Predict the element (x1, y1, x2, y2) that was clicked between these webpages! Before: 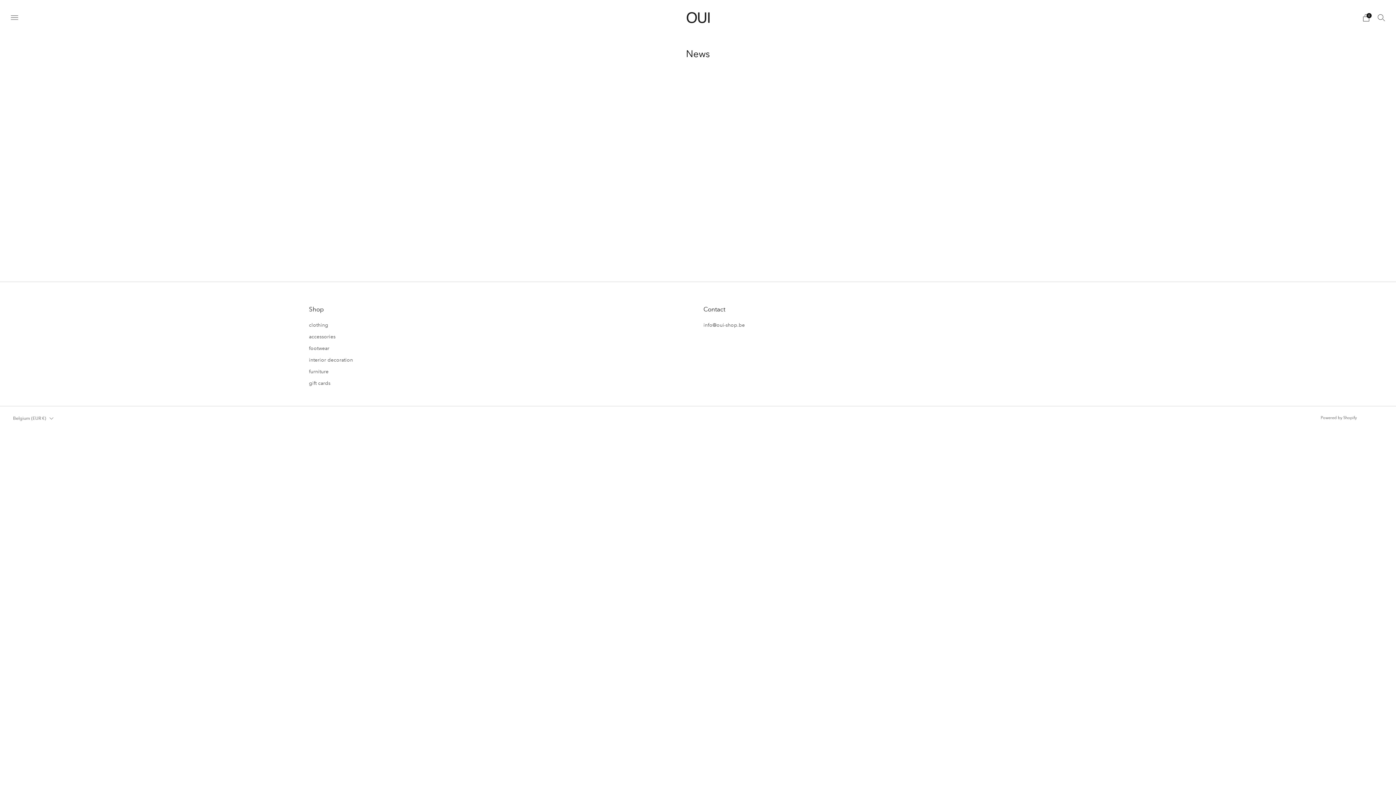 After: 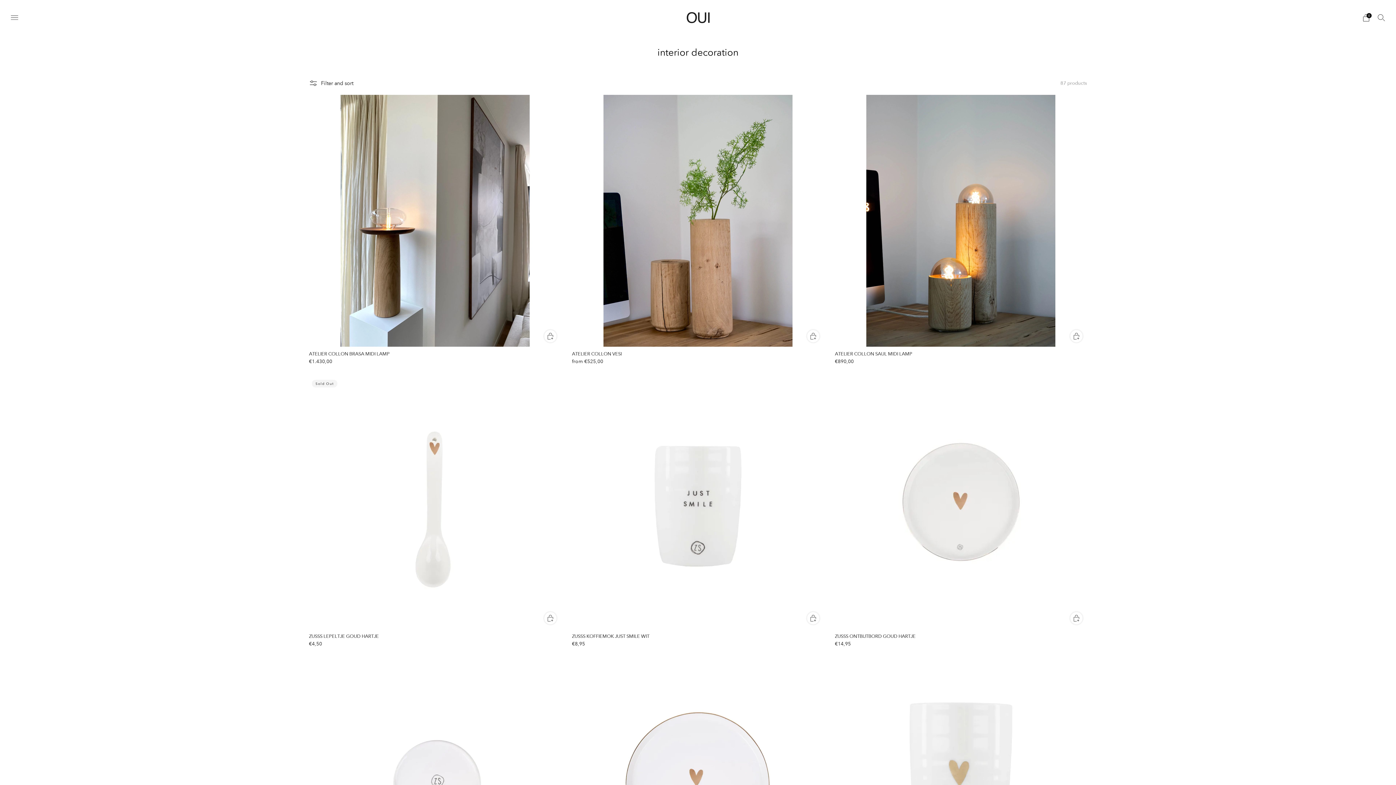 Action: label: interior decoration bbox: (309, 356, 353, 363)